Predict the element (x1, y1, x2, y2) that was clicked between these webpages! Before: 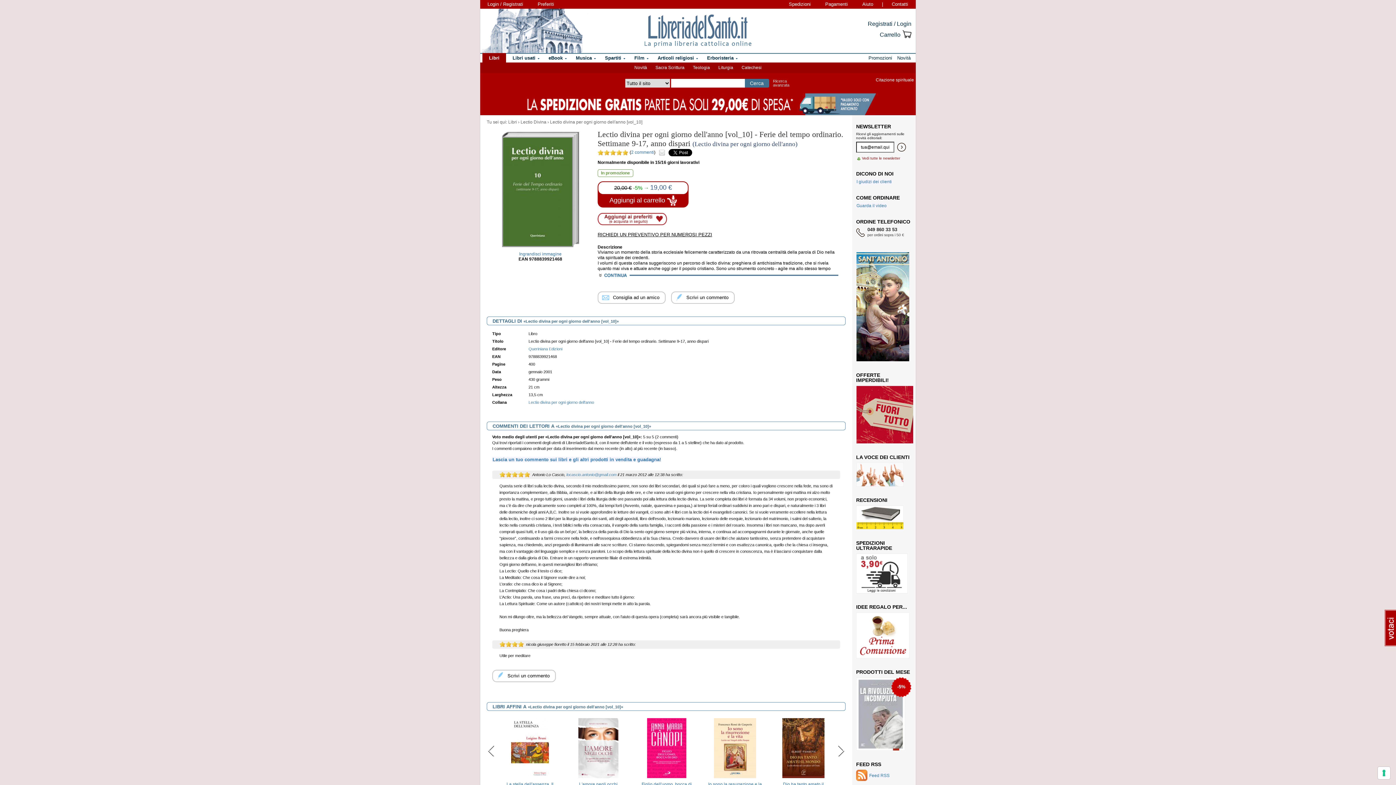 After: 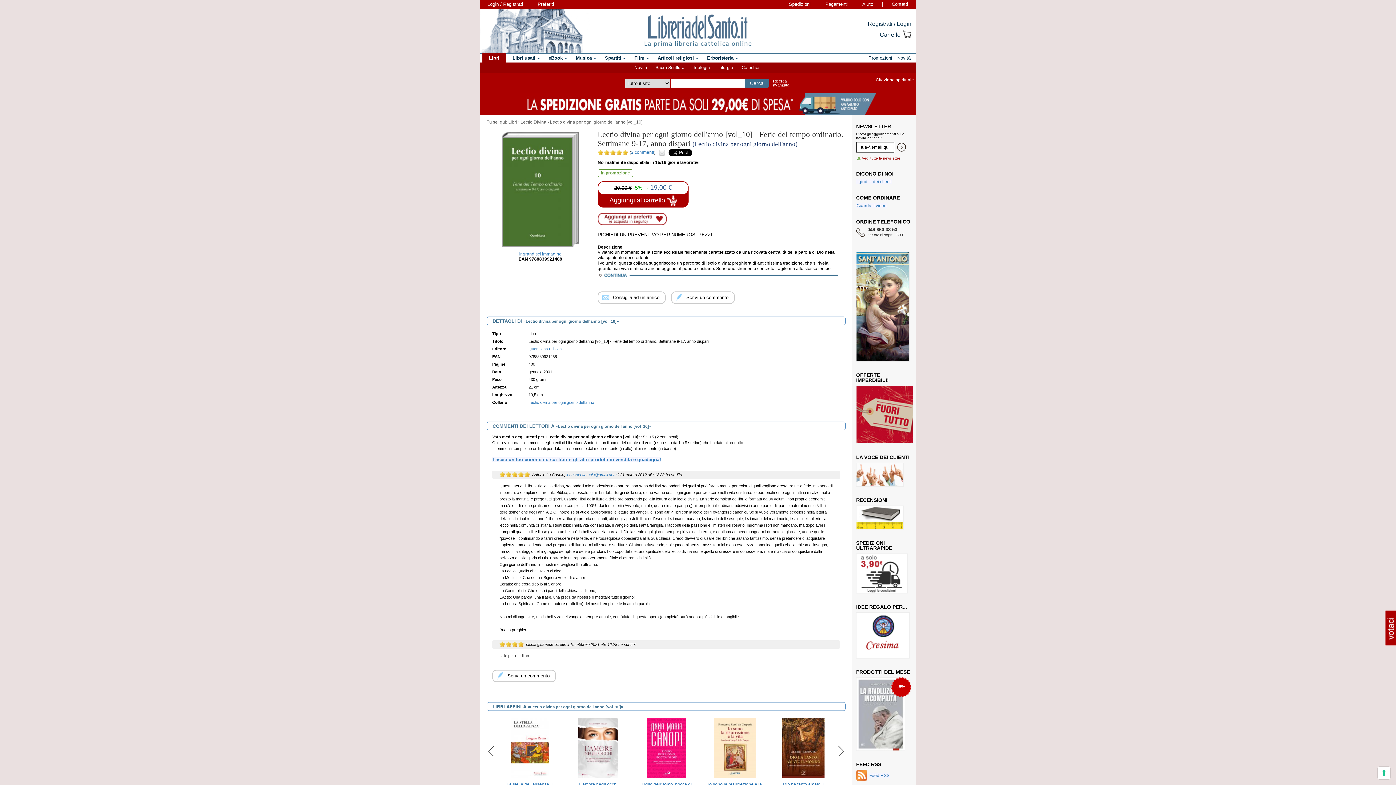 Action: bbox: (480, 93, 916, 115)